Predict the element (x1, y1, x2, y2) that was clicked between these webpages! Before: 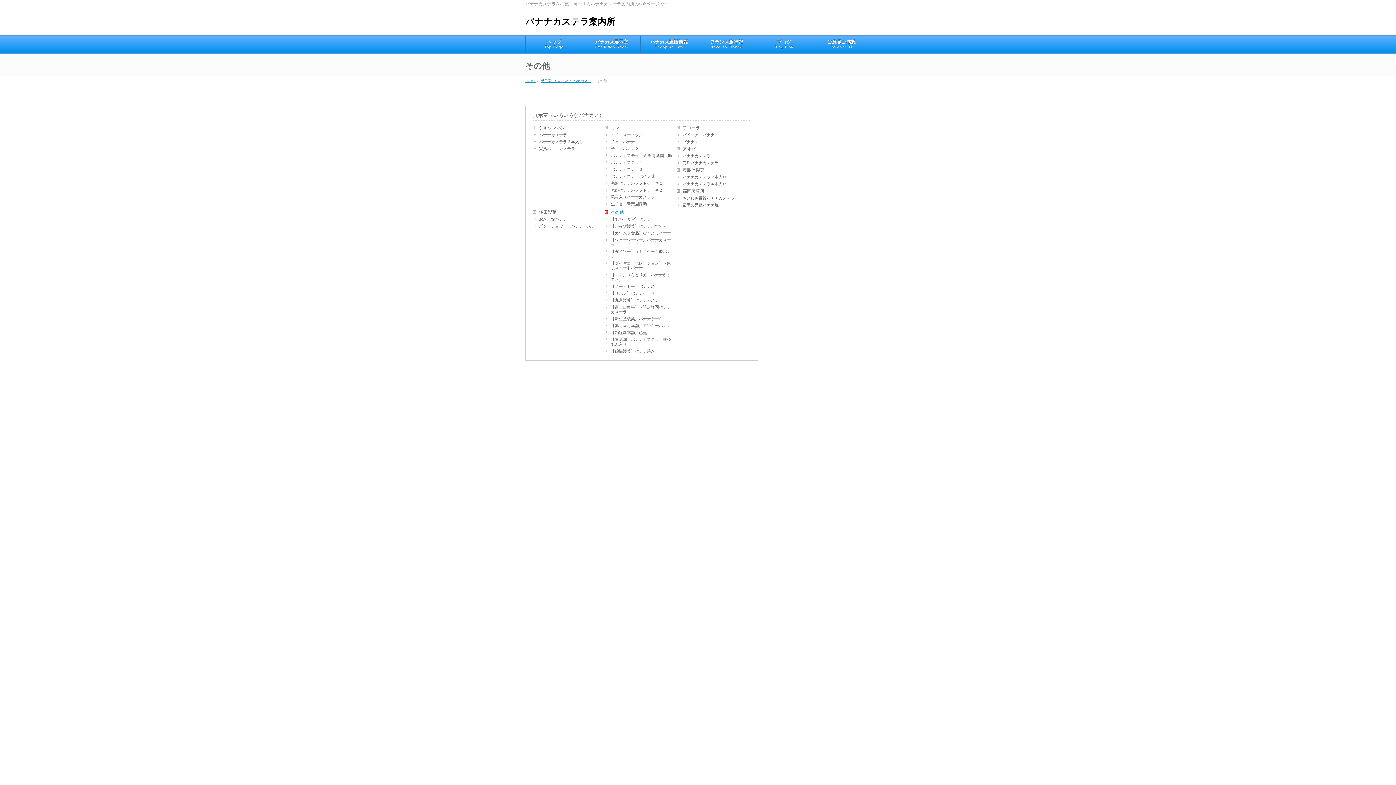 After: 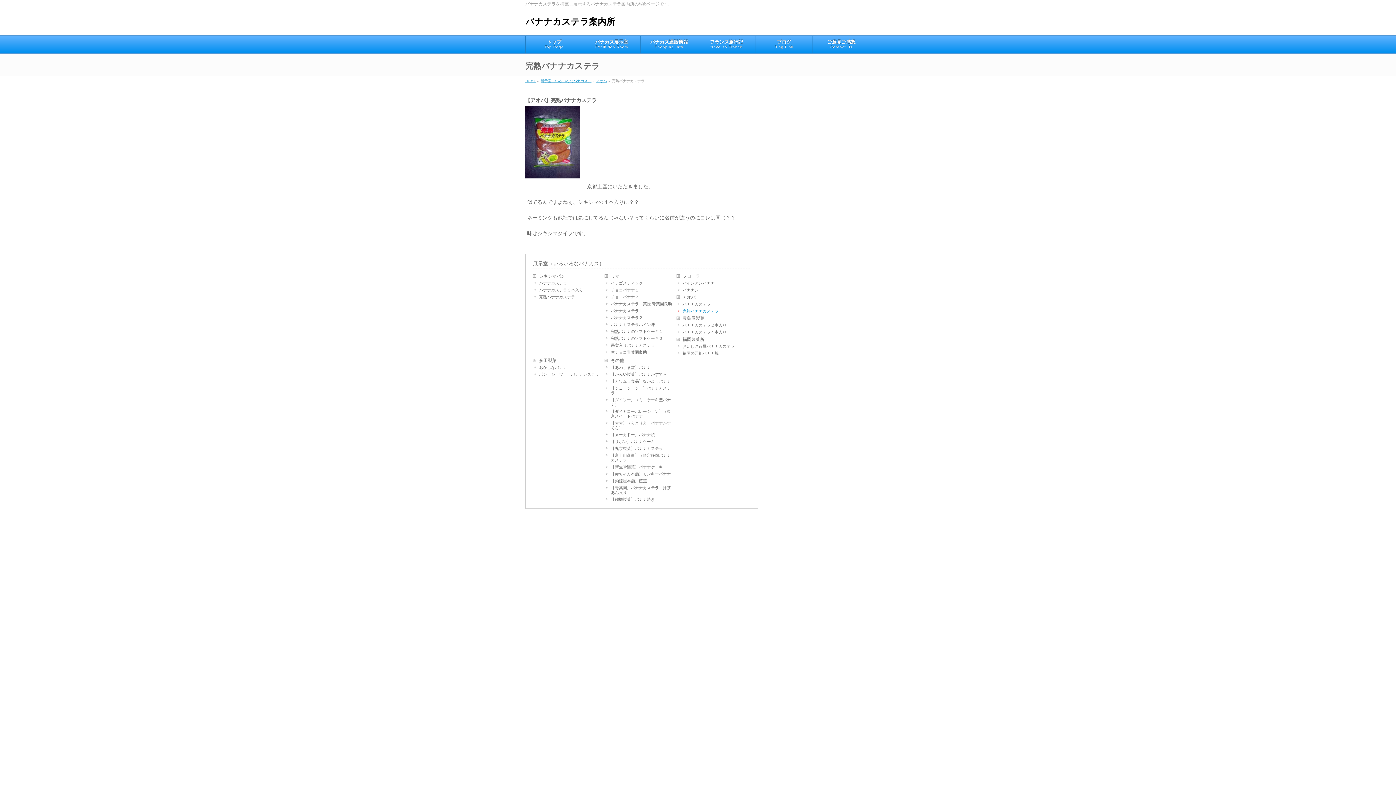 Action: label: 完熟バナナカステラ bbox: (677, 159, 748, 166)